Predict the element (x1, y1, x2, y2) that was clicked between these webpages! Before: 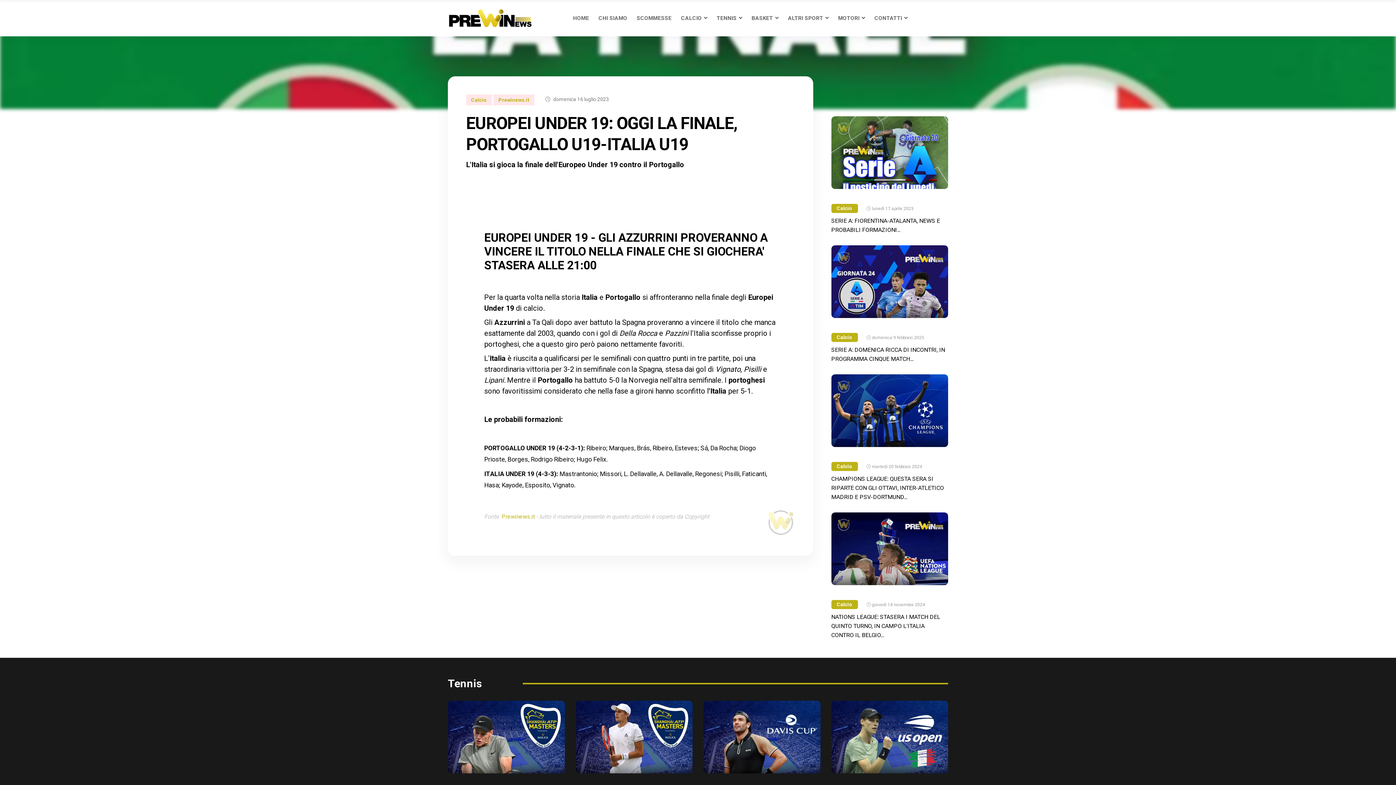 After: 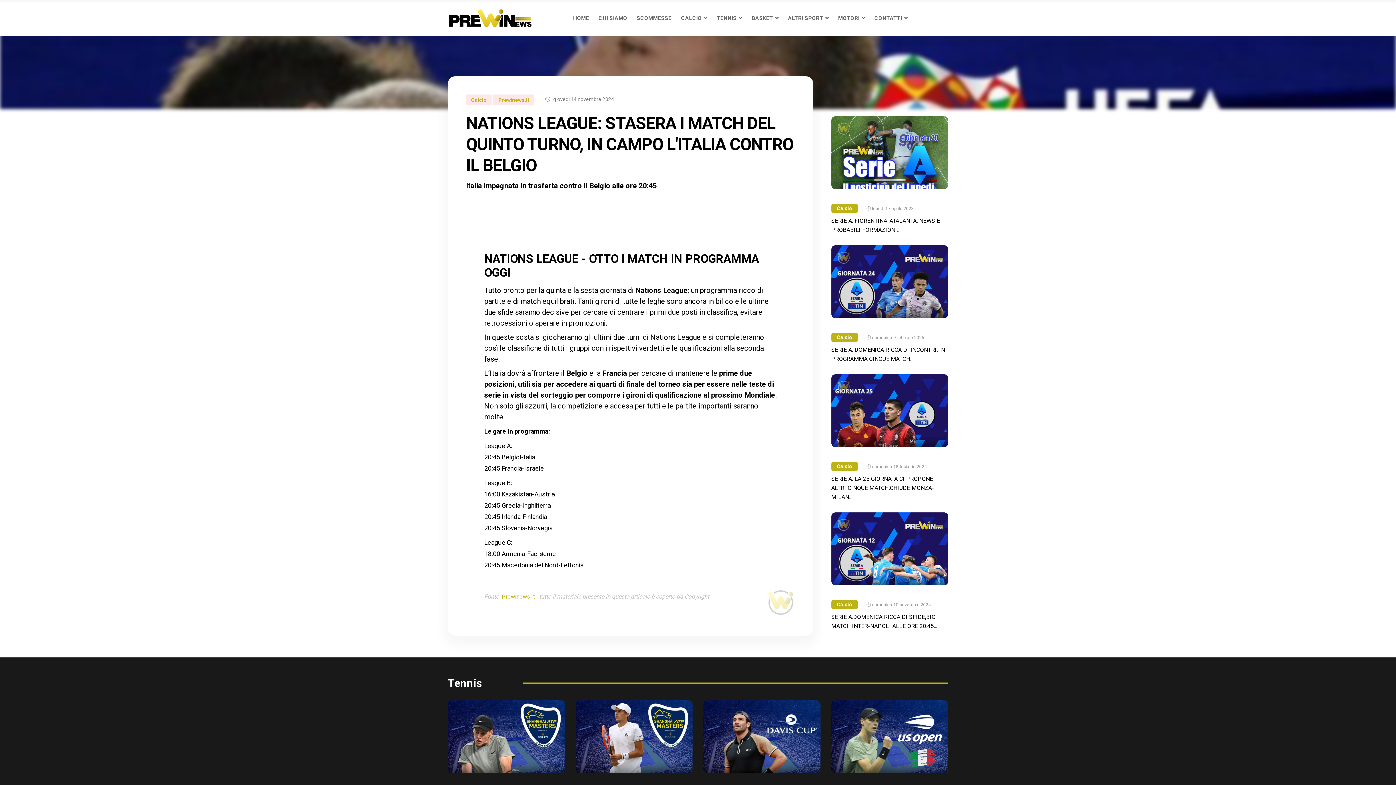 Action: bbox: (831, 613, 940, 638) label: NATIONS LEAGUE: STASERA I MATCH DEL QUINTO TURNO, IN CAMPO L'ITALIA CONTRO IL BELGIO...